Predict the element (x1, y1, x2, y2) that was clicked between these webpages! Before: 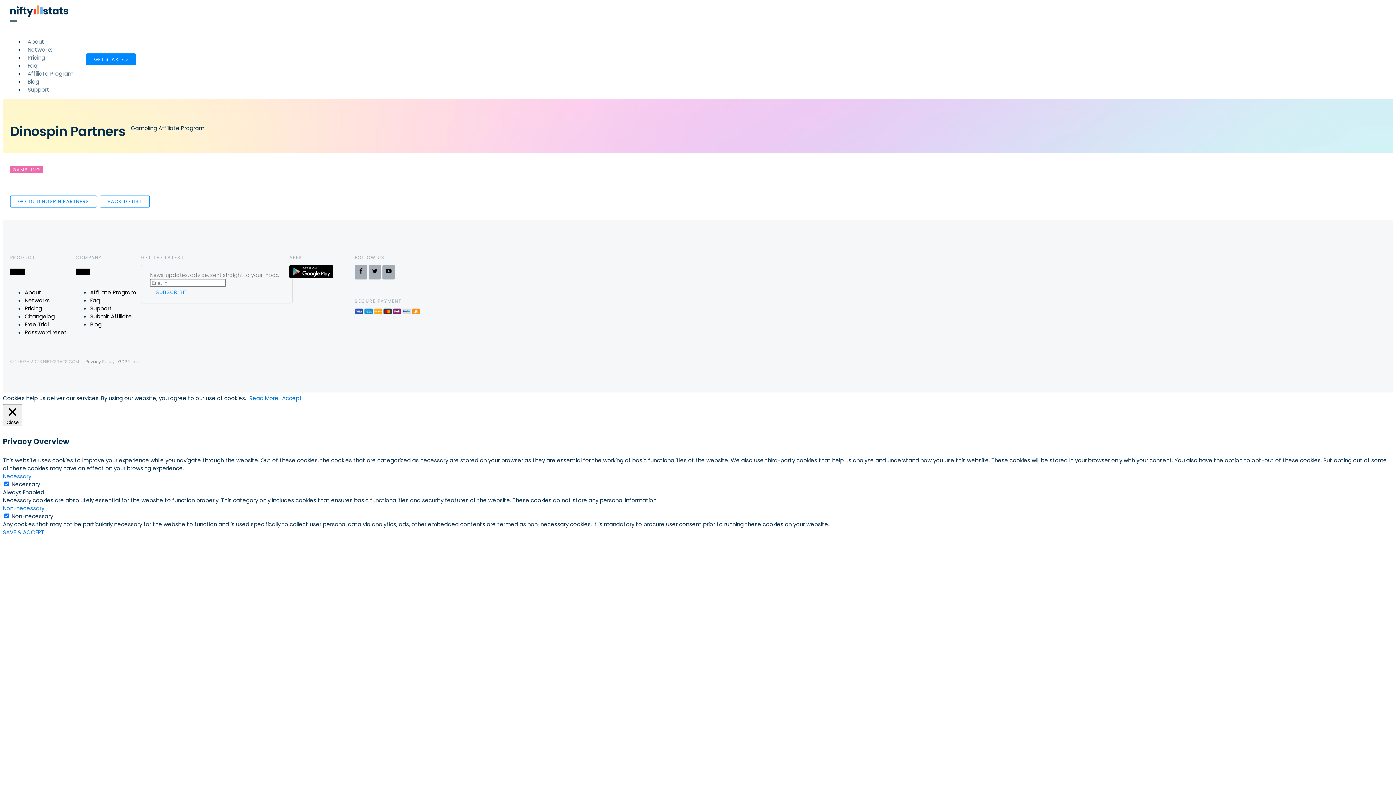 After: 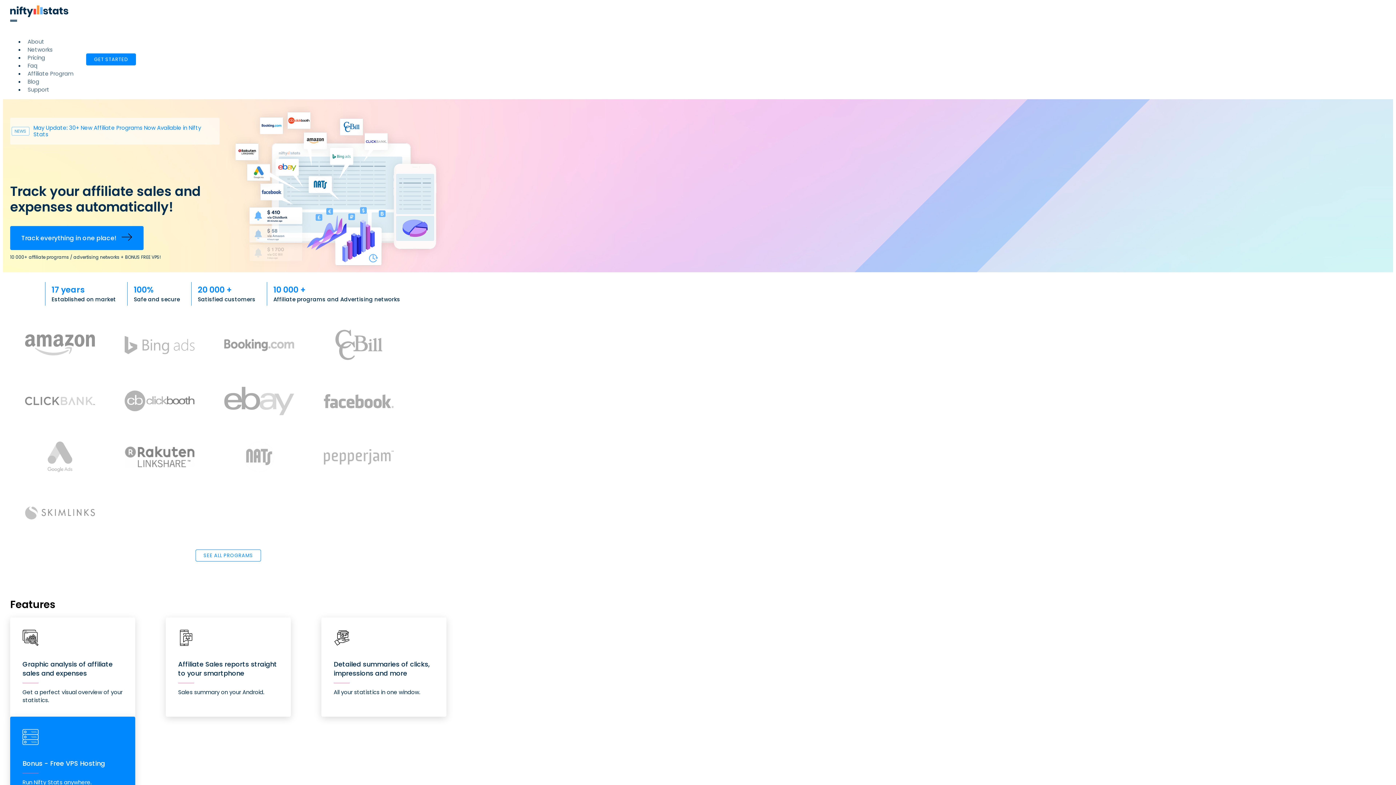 Action: bbox: (10, 2, 446, 19)